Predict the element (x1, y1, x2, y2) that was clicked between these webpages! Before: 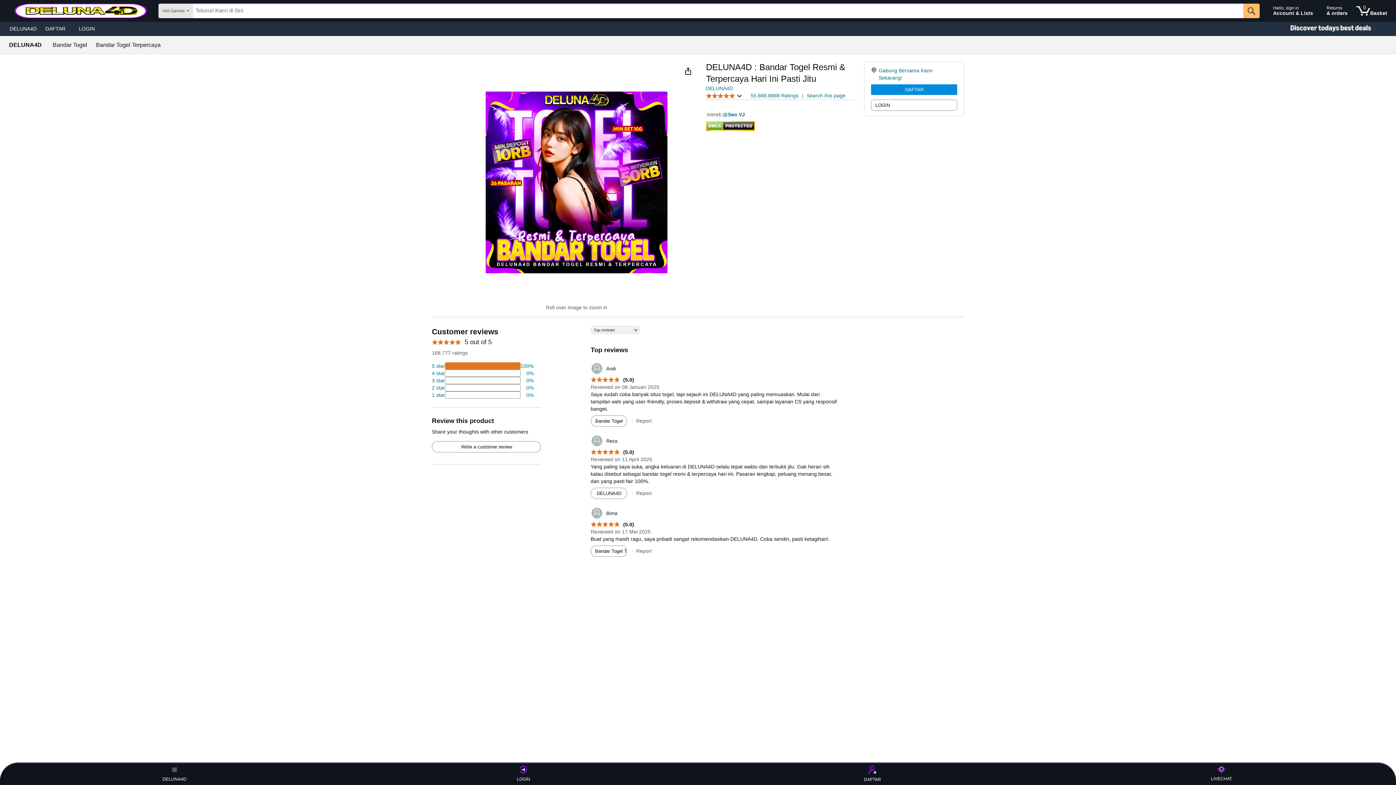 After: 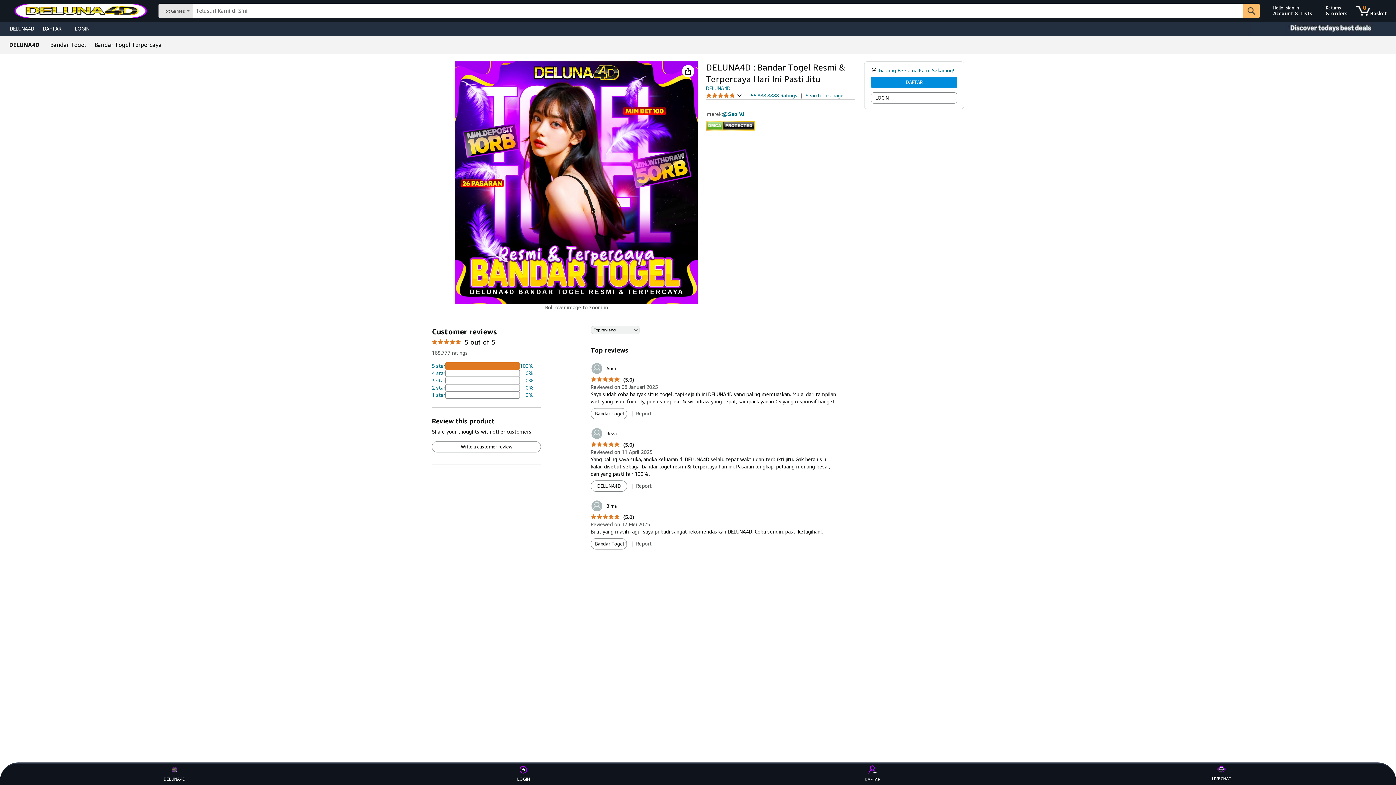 Action: bbox: (432, 377, 533, 384) label: 4 percent of reviews have 3 stars